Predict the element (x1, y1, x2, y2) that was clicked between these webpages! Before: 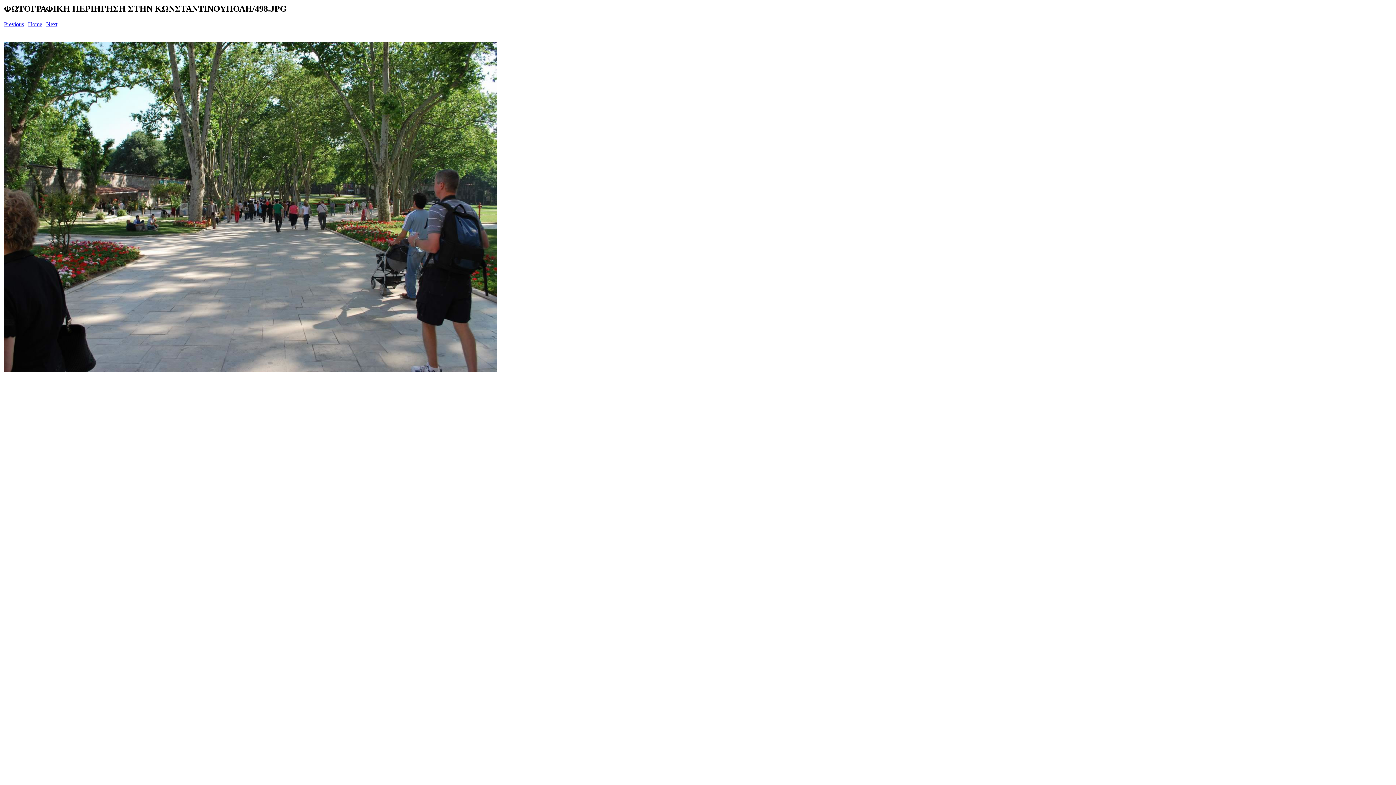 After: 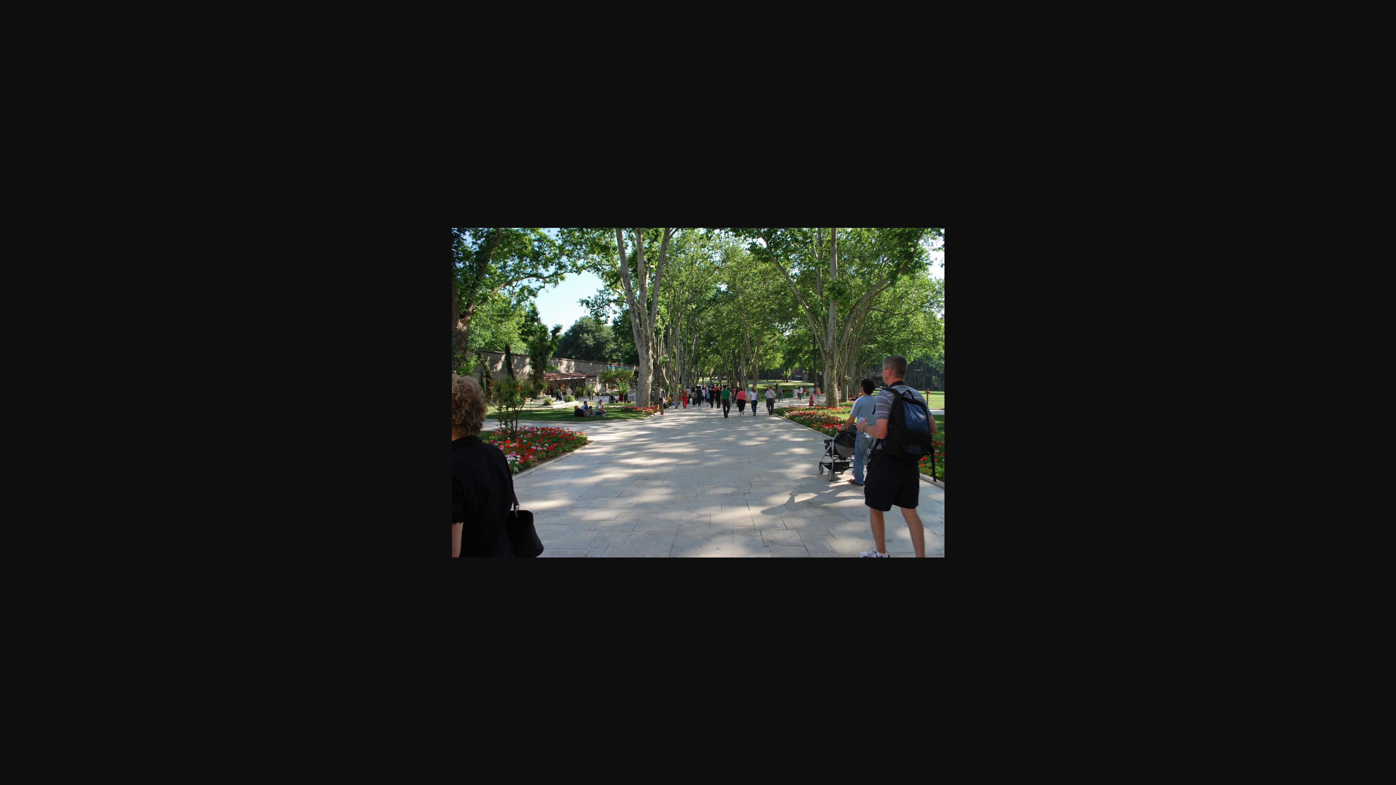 Action: bbox: (4, 366, 496, 373)